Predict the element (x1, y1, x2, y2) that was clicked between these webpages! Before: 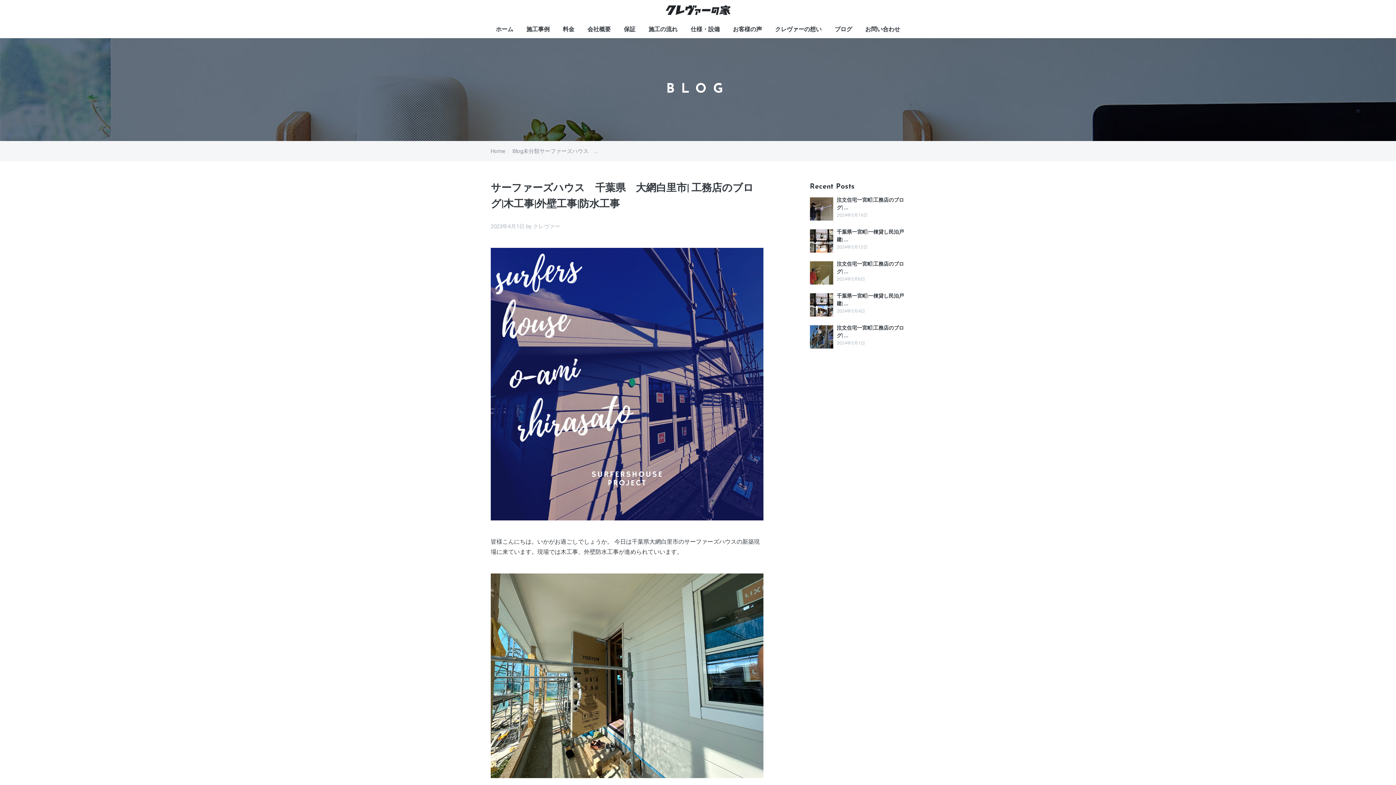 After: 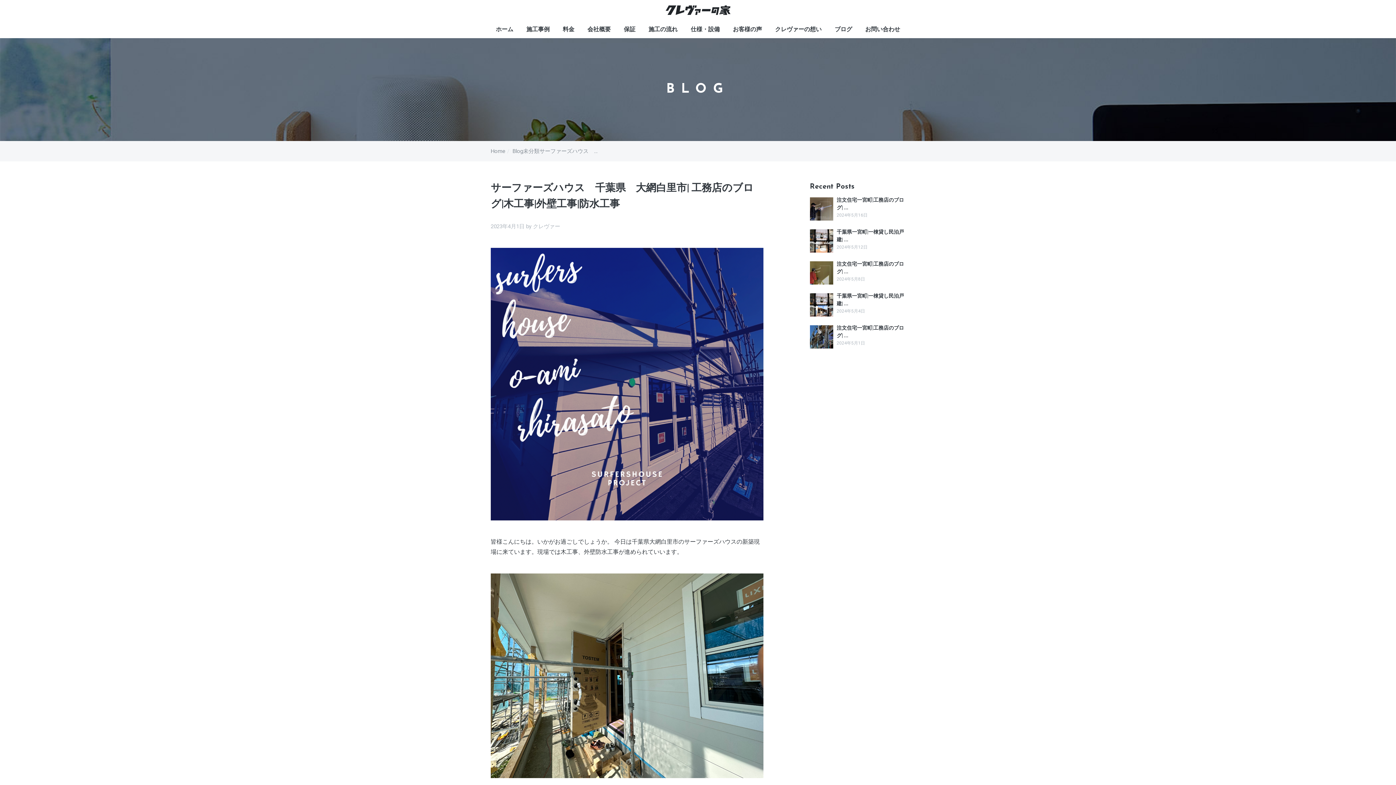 Action: bbox: (490, 223, 524, 229) label: 2023年4月1日